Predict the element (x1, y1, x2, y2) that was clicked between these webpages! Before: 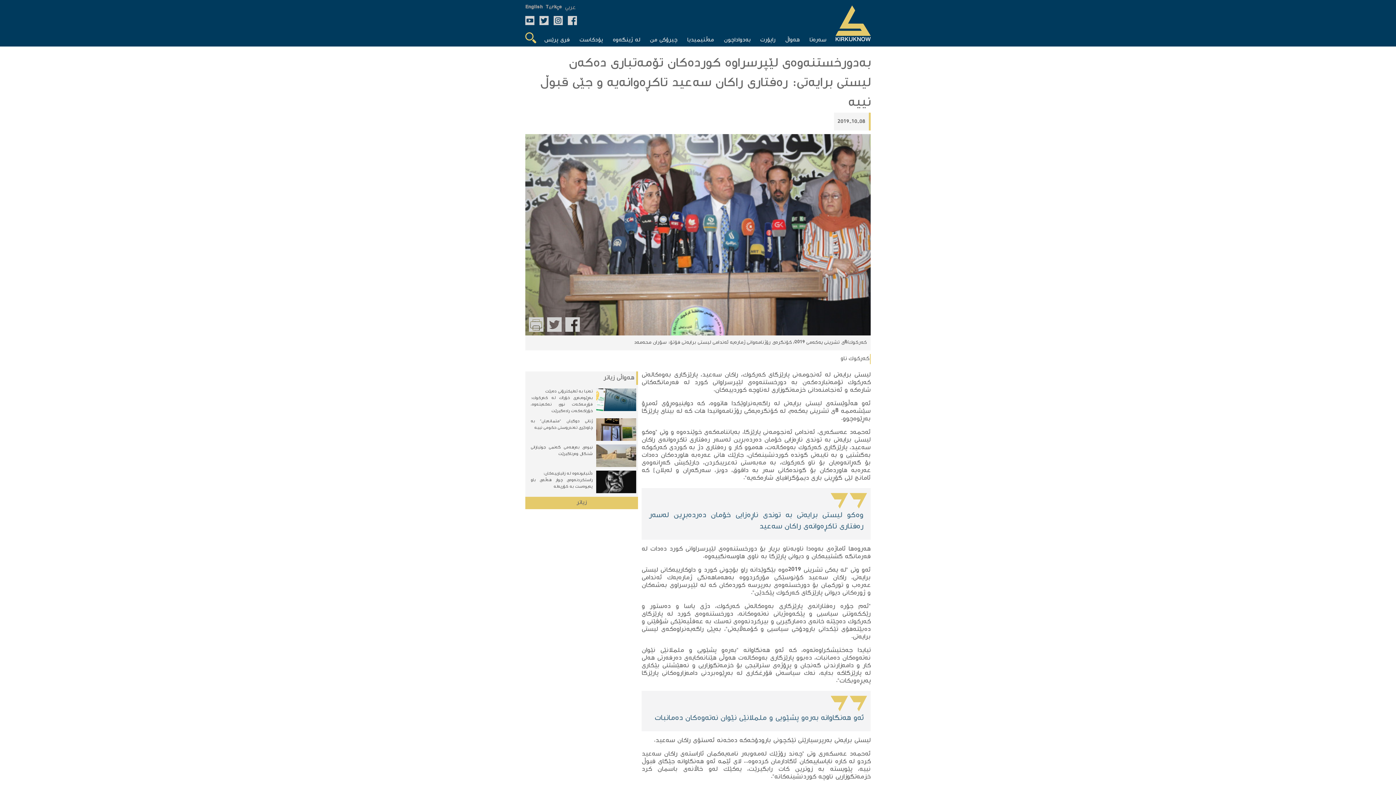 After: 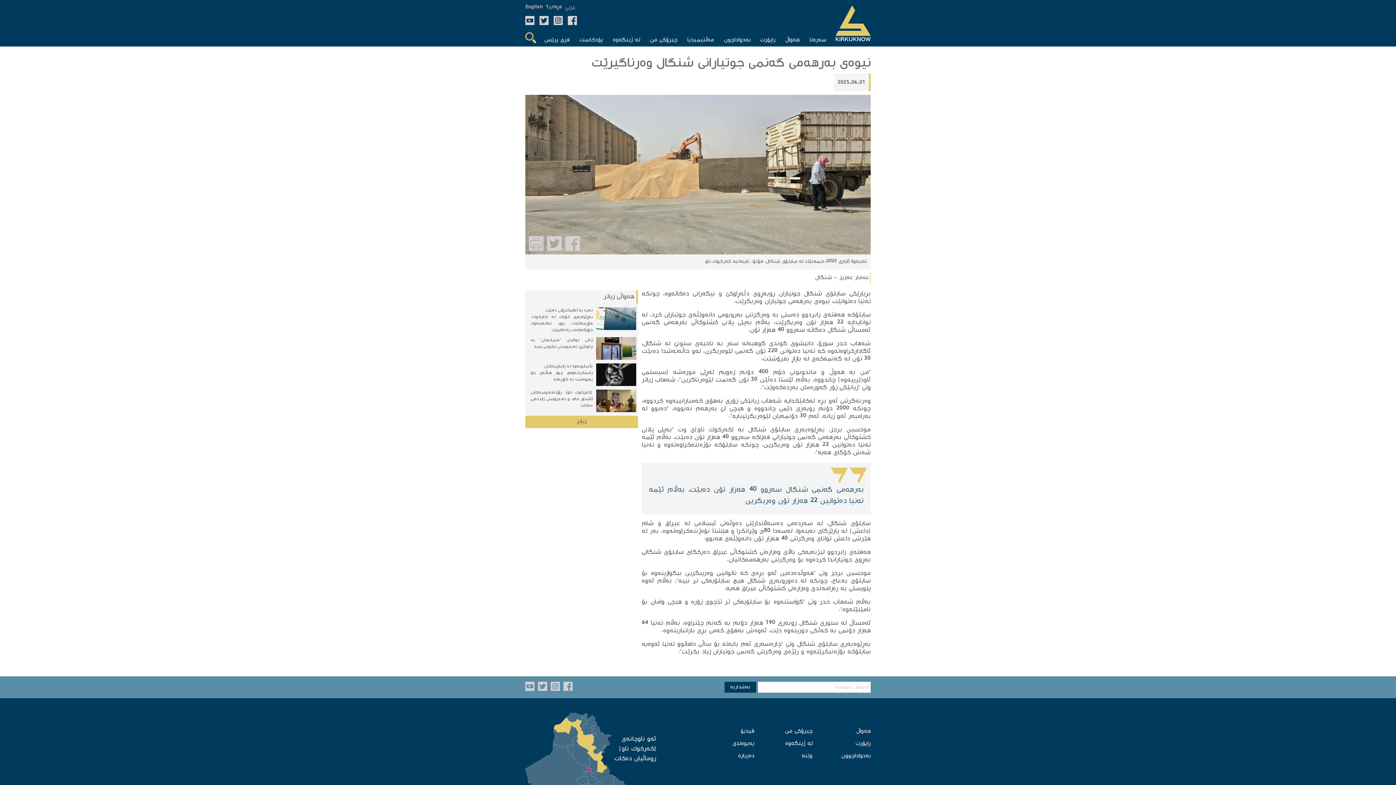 Action: bbox: (527, 444, 592, 467) label: نیوەی بەرهەمی گەنمی جوتیارانی شنگال وەرناگیرێت